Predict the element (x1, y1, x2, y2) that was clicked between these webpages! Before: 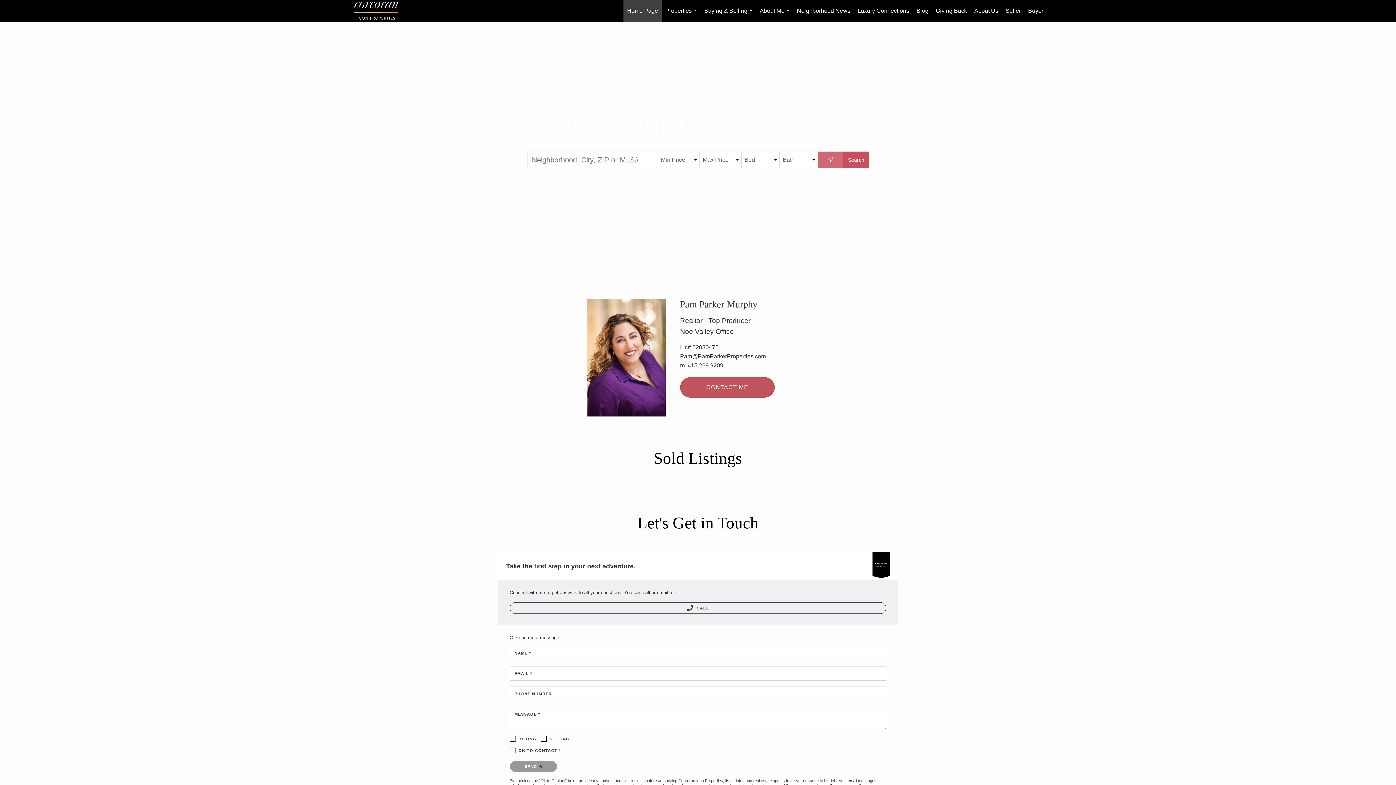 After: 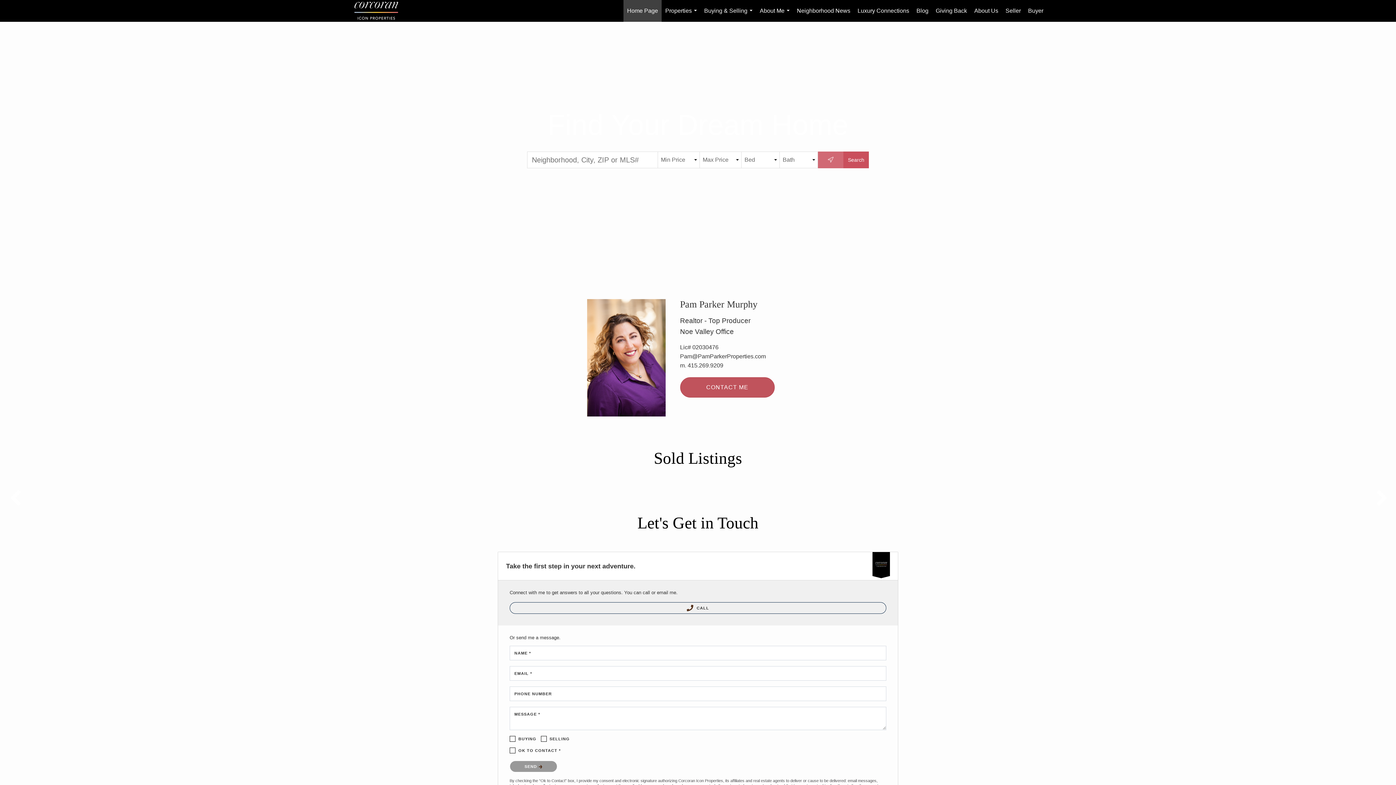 Action: label: Home Page bbox: (623, 0, 661, 21)